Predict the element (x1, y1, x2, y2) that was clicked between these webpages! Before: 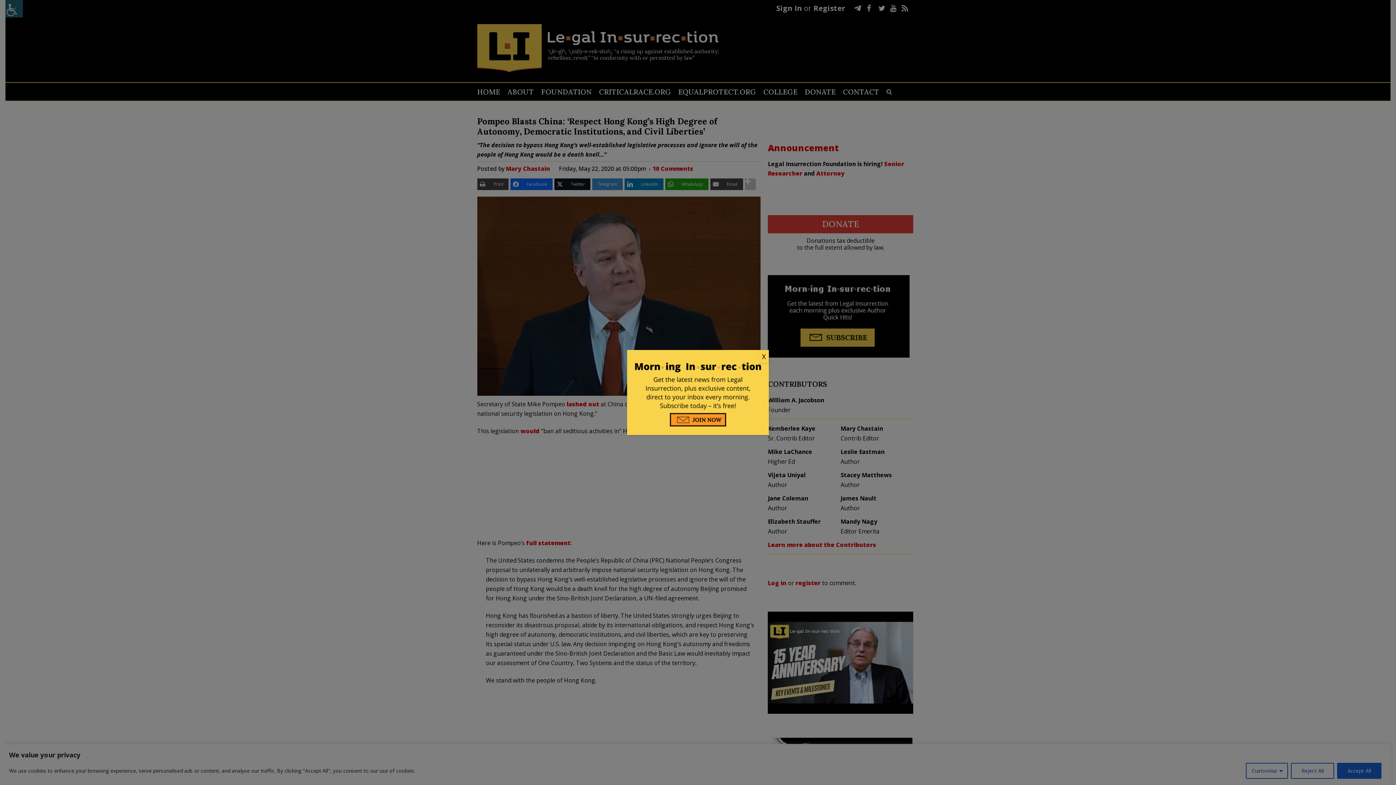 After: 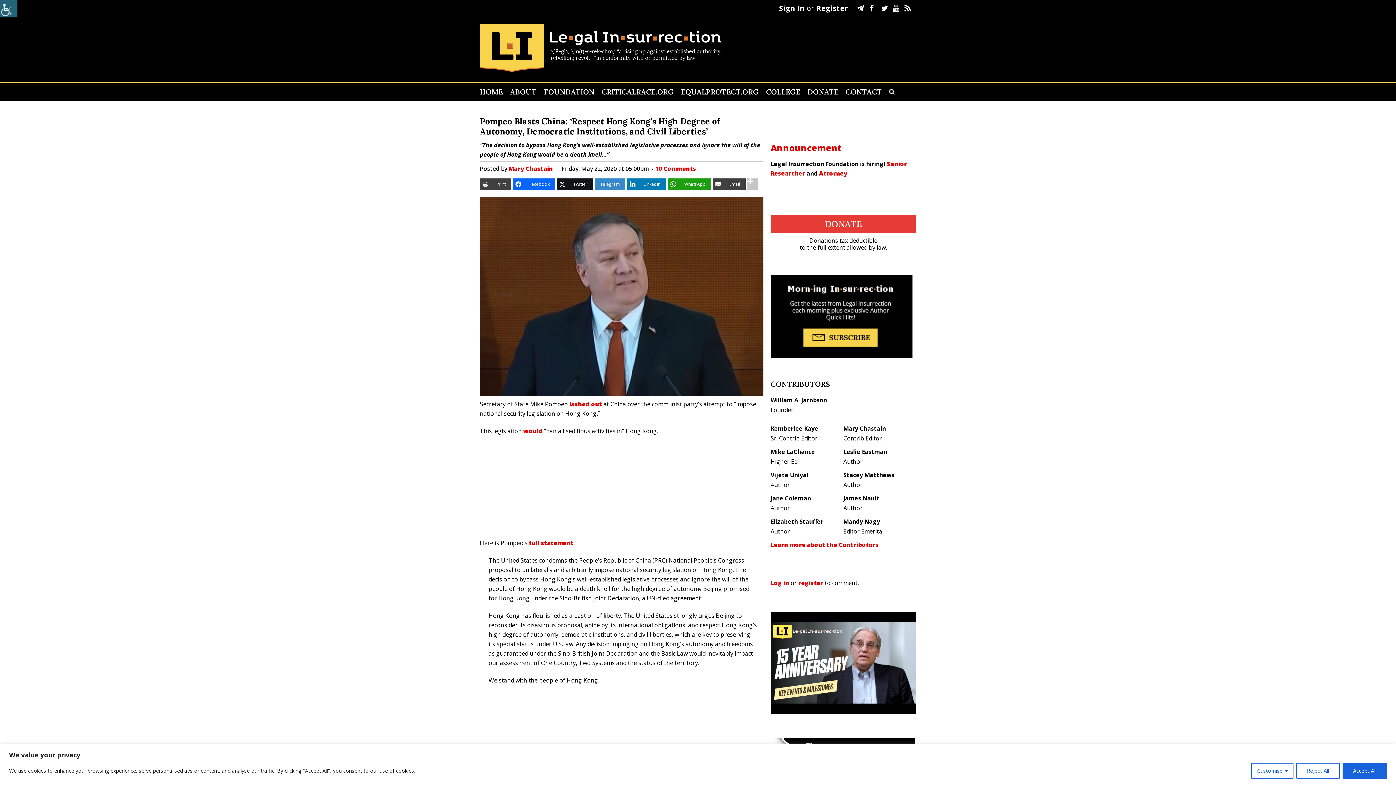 Action: label: Close bbox: (758, 350, 769, 363)